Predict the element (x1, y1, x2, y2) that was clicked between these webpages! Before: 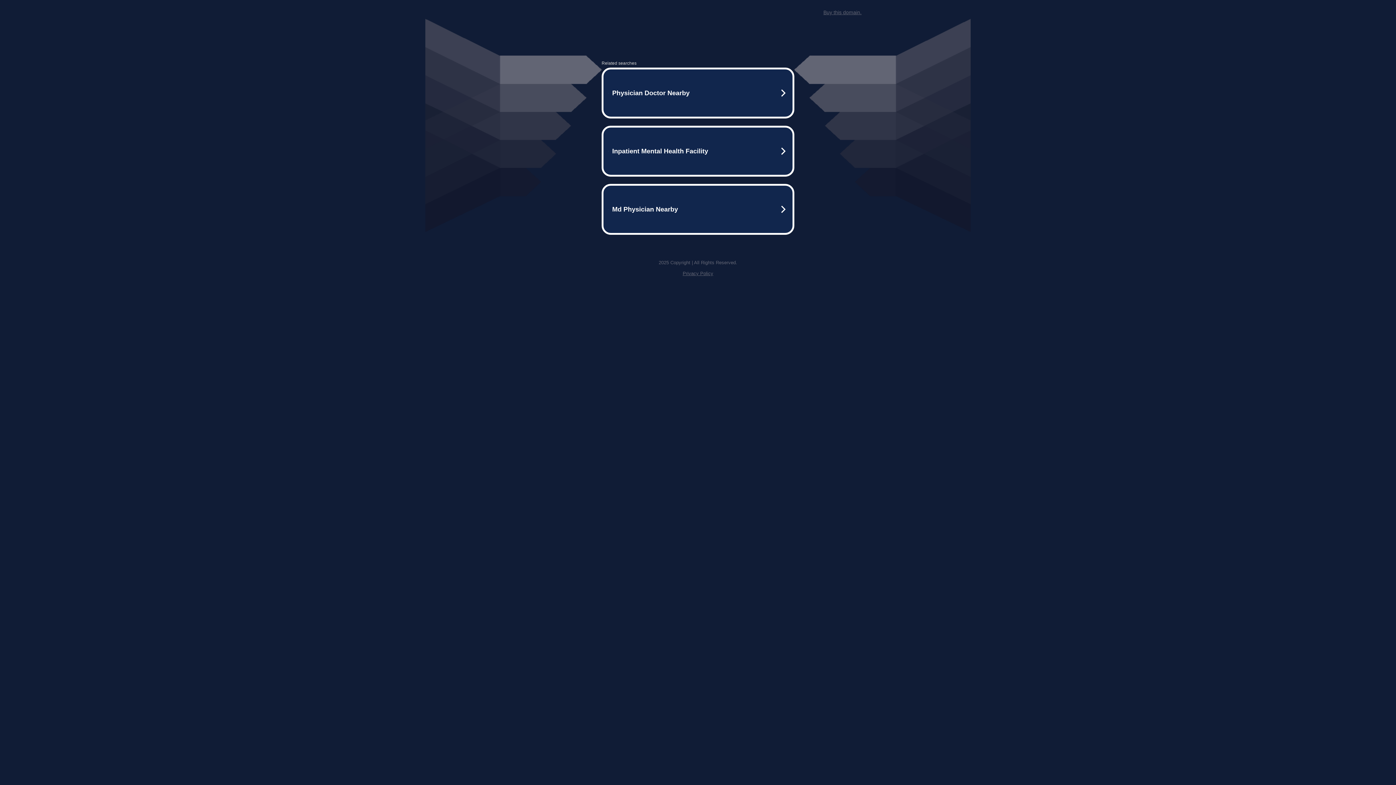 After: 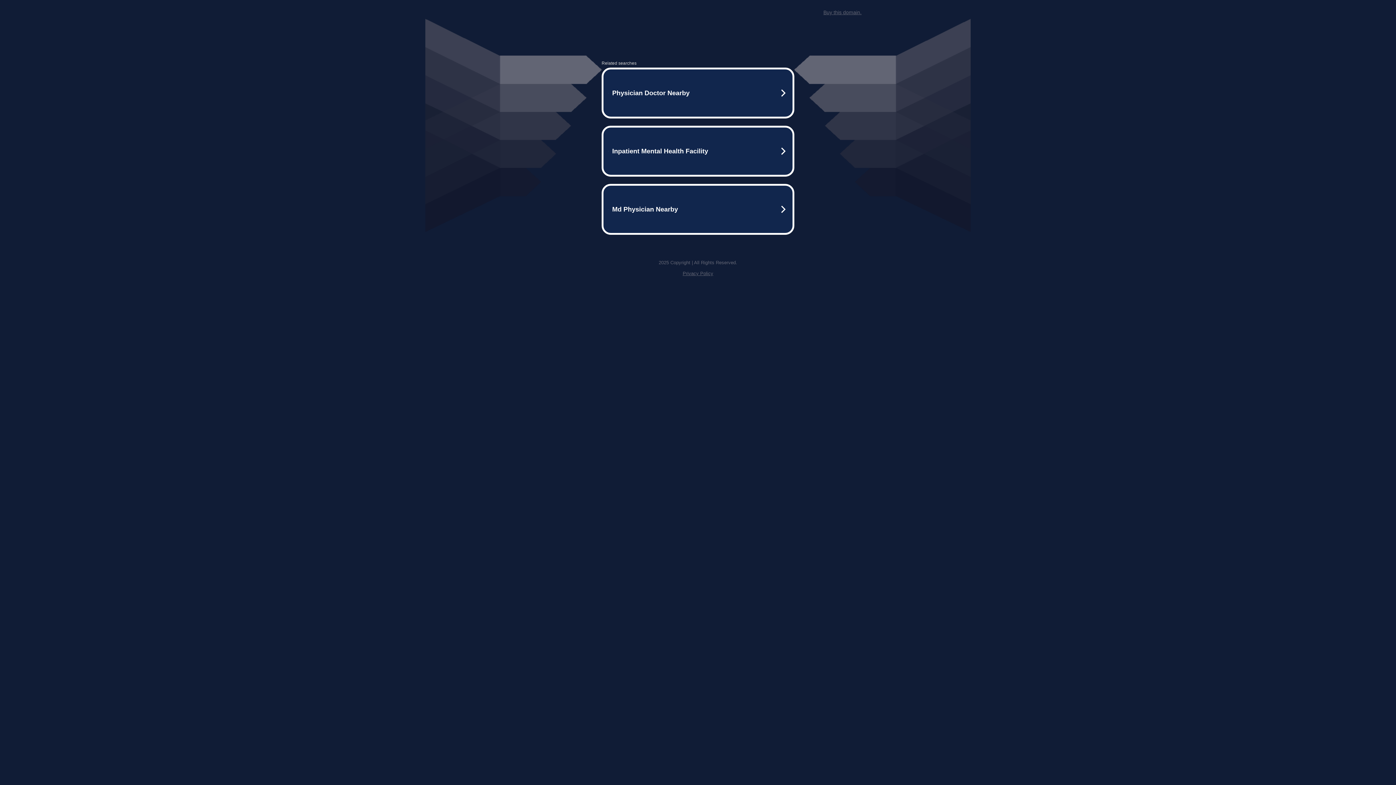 Action: label: Privacy Policy bbox: (682, 270, 713, 276)